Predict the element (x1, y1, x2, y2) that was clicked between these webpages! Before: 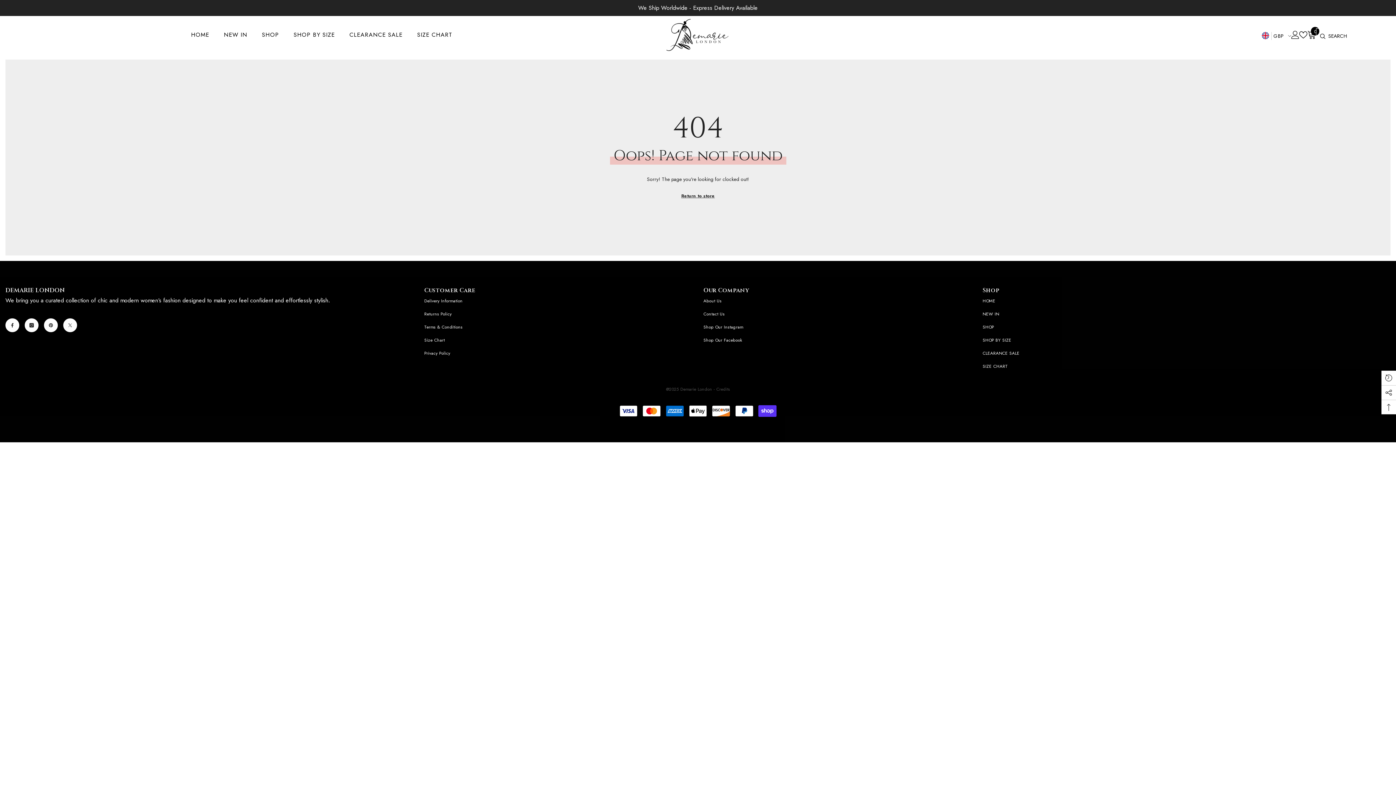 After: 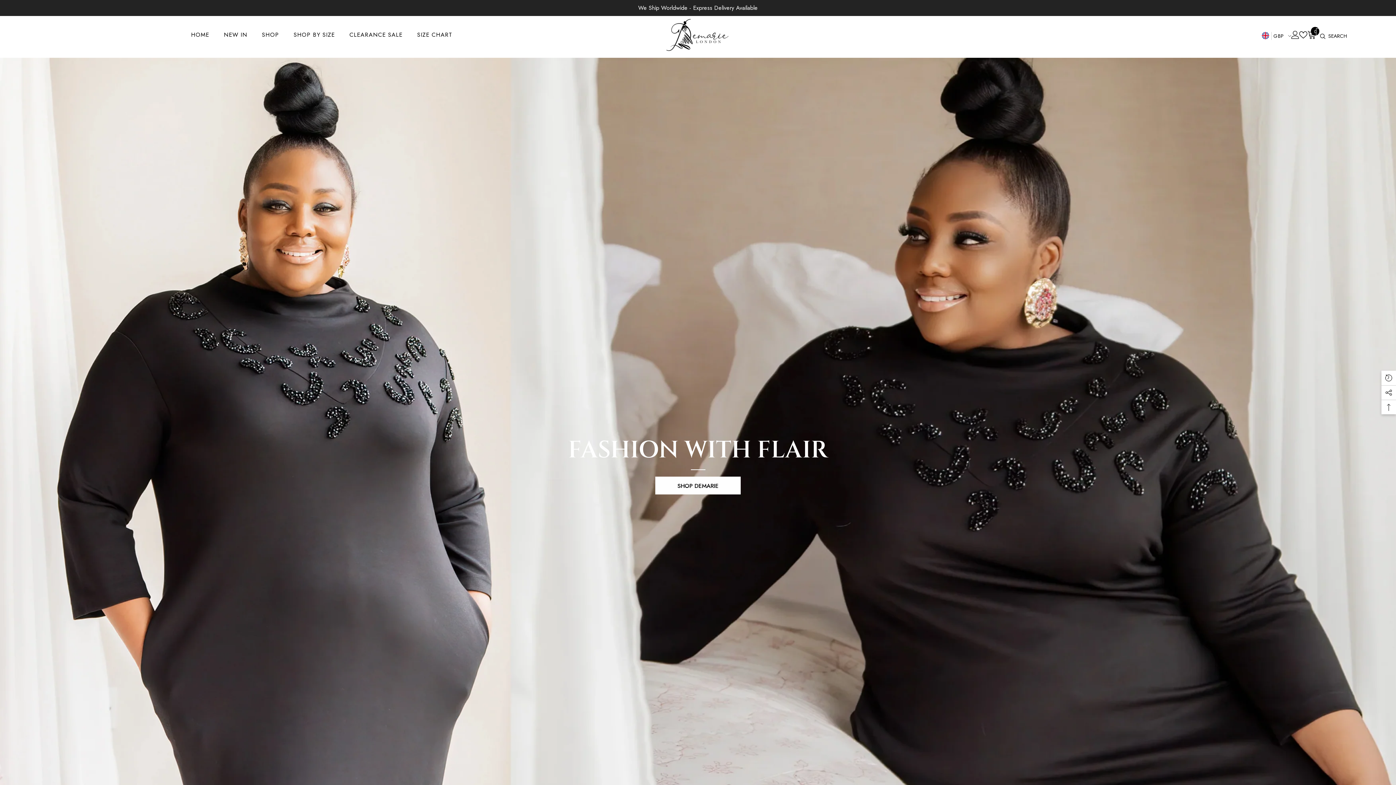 Action: label: HOME bbox: (982, 294, 995, 307)